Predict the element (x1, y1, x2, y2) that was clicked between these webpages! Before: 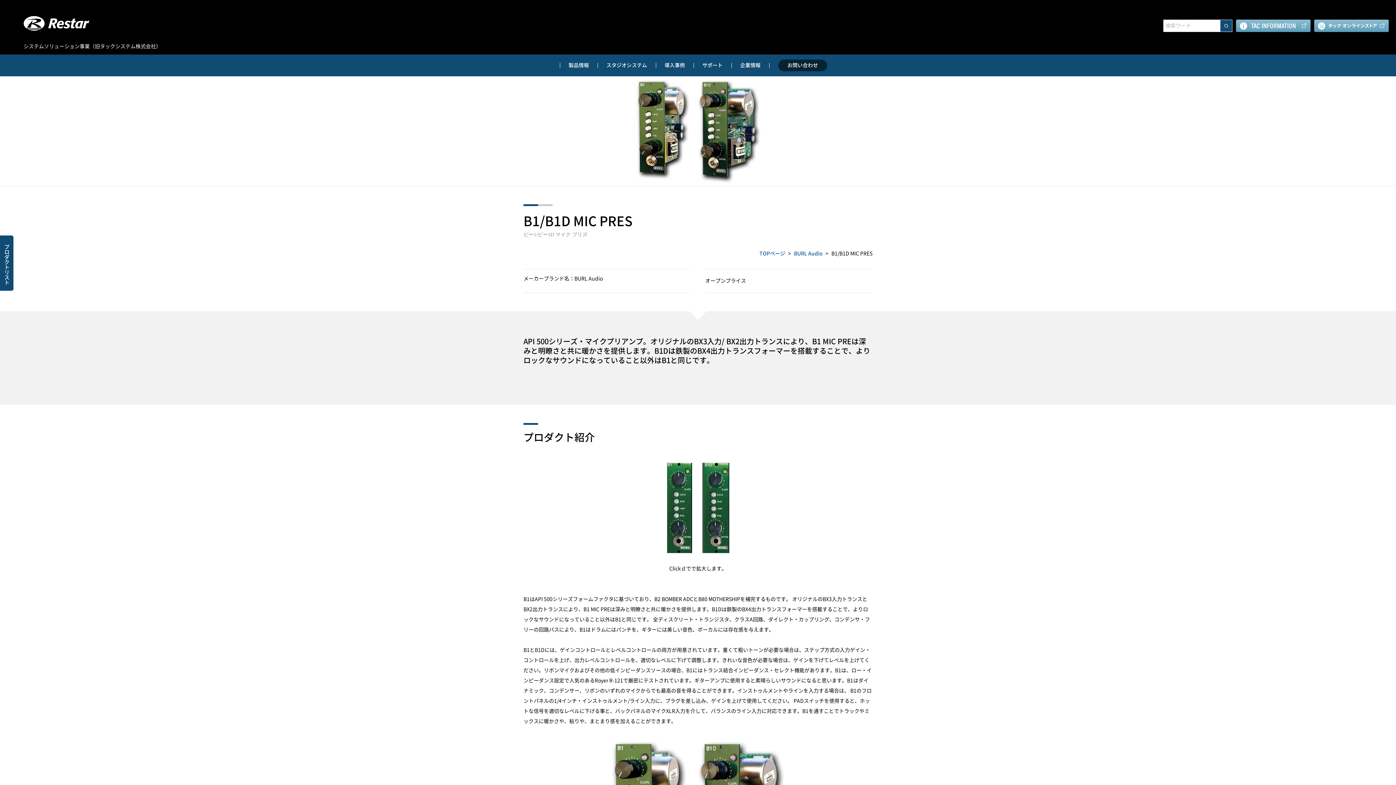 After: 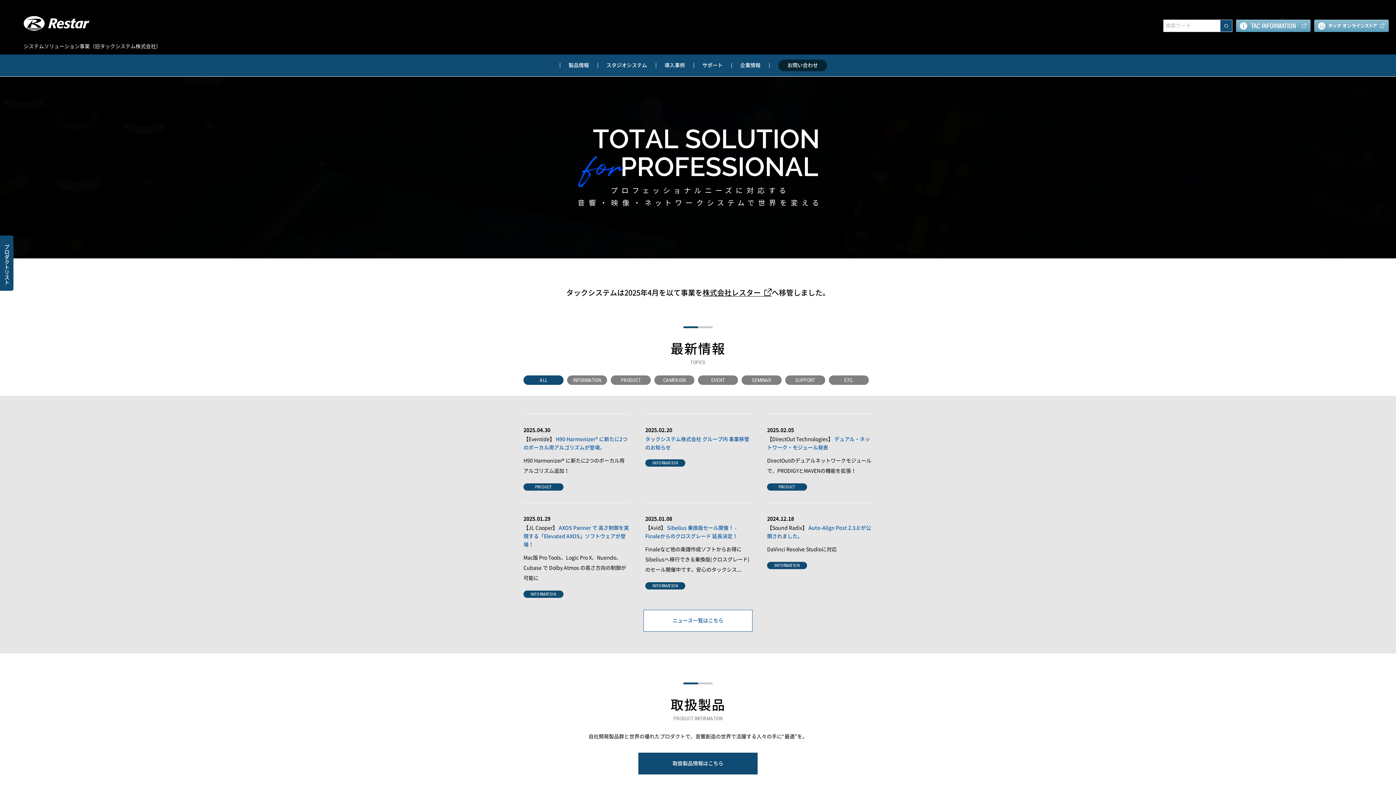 Action: label: タックシステム bbox: (16, 8, 96, 38)